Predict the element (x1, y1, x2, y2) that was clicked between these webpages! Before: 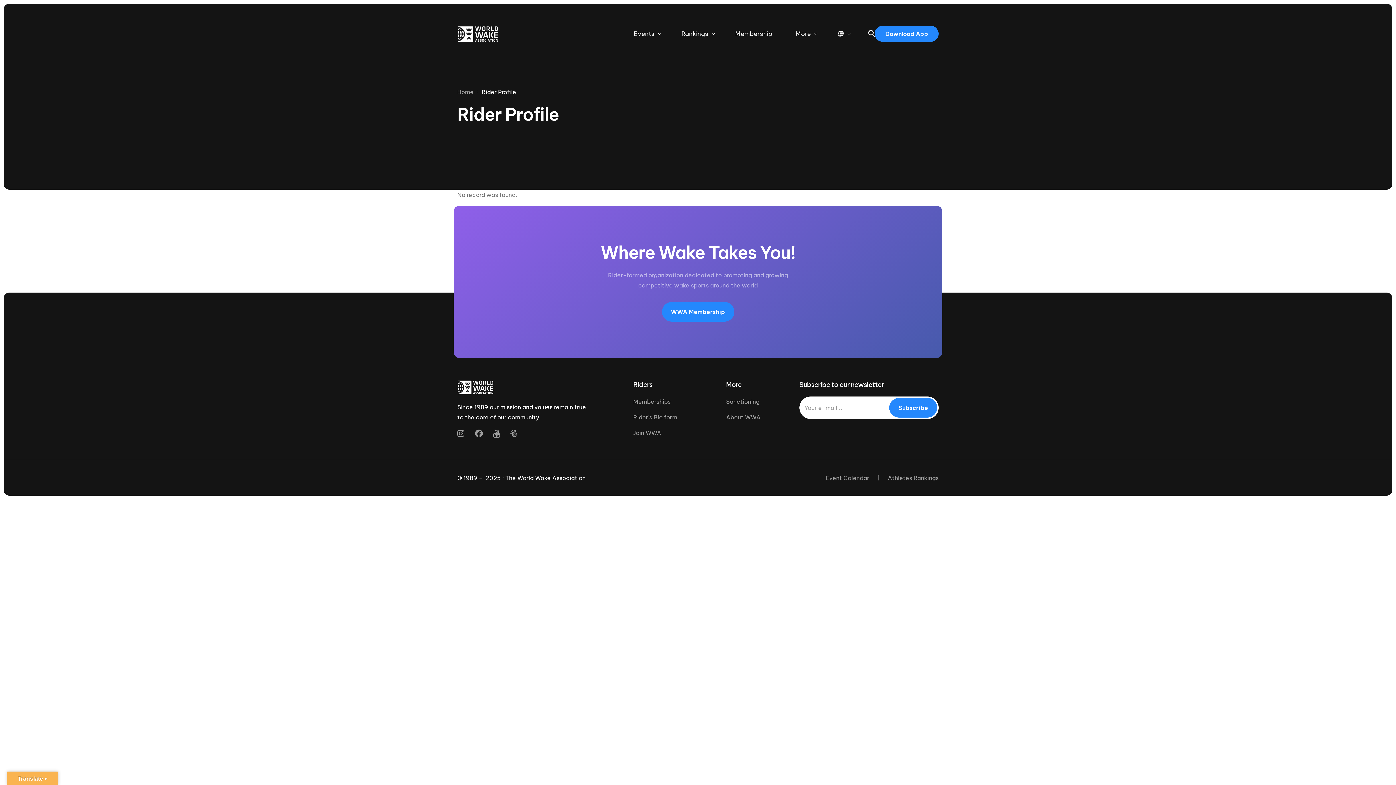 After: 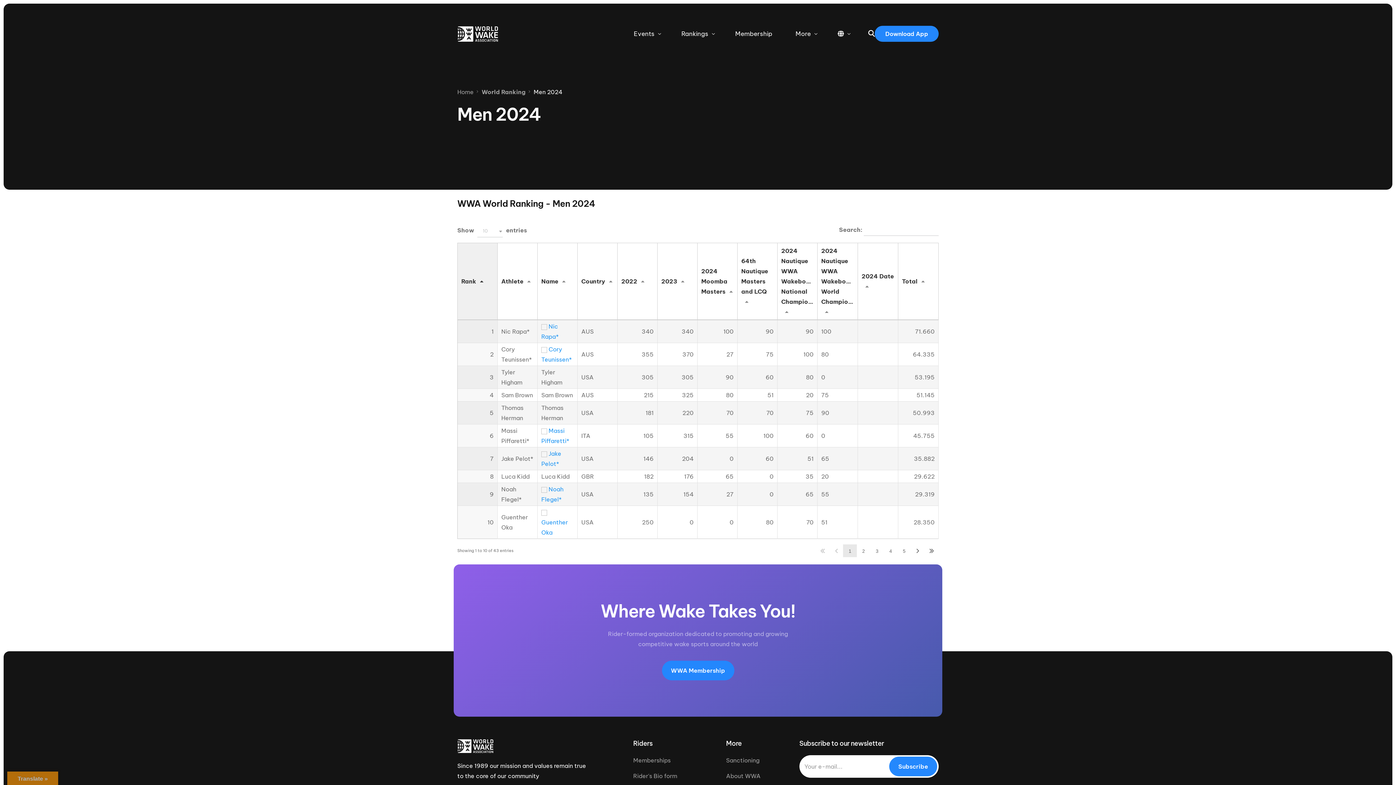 Action: label: Athletes Rankings bbox: (888, 473, 938, 483)